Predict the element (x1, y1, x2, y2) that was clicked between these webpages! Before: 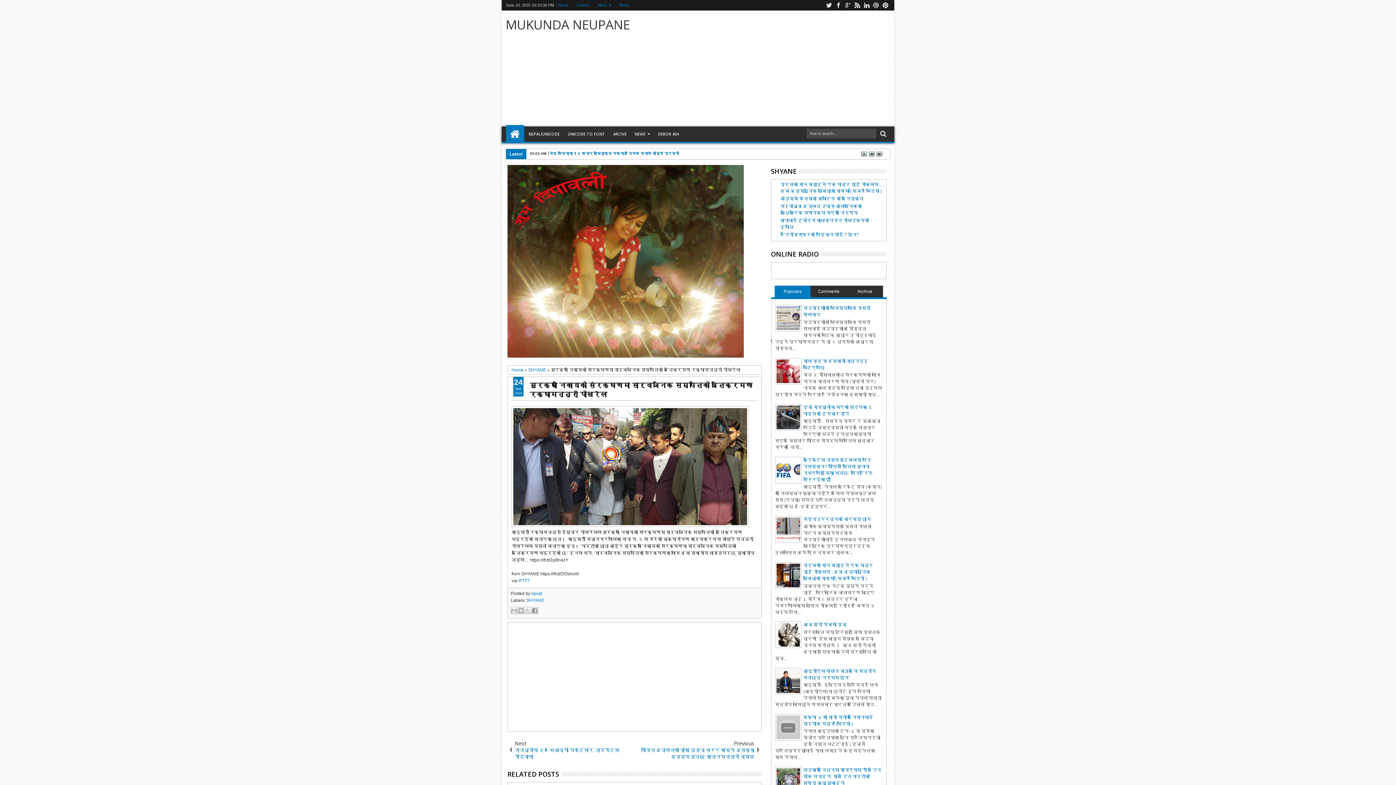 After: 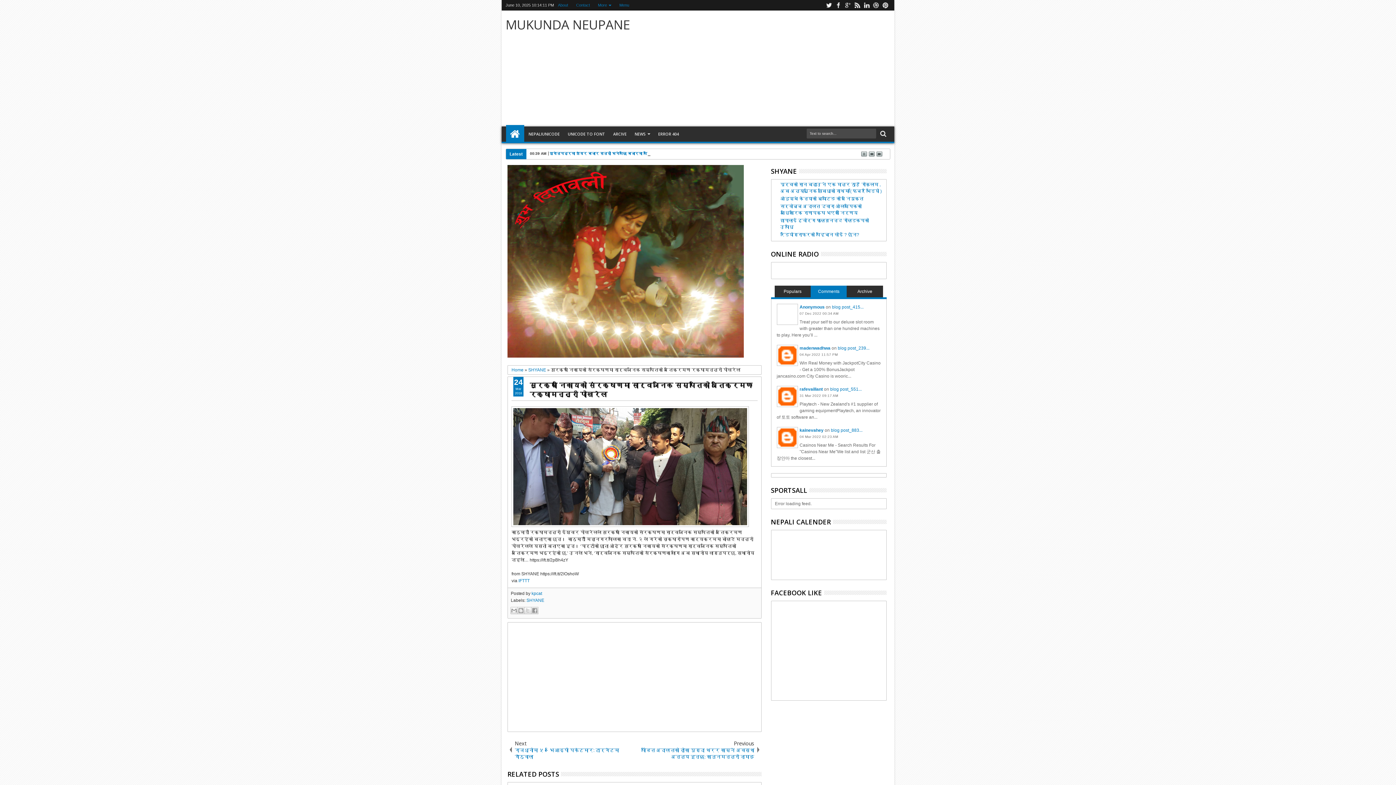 Action: label: Comments bbox: (810, 285, 847, 297)